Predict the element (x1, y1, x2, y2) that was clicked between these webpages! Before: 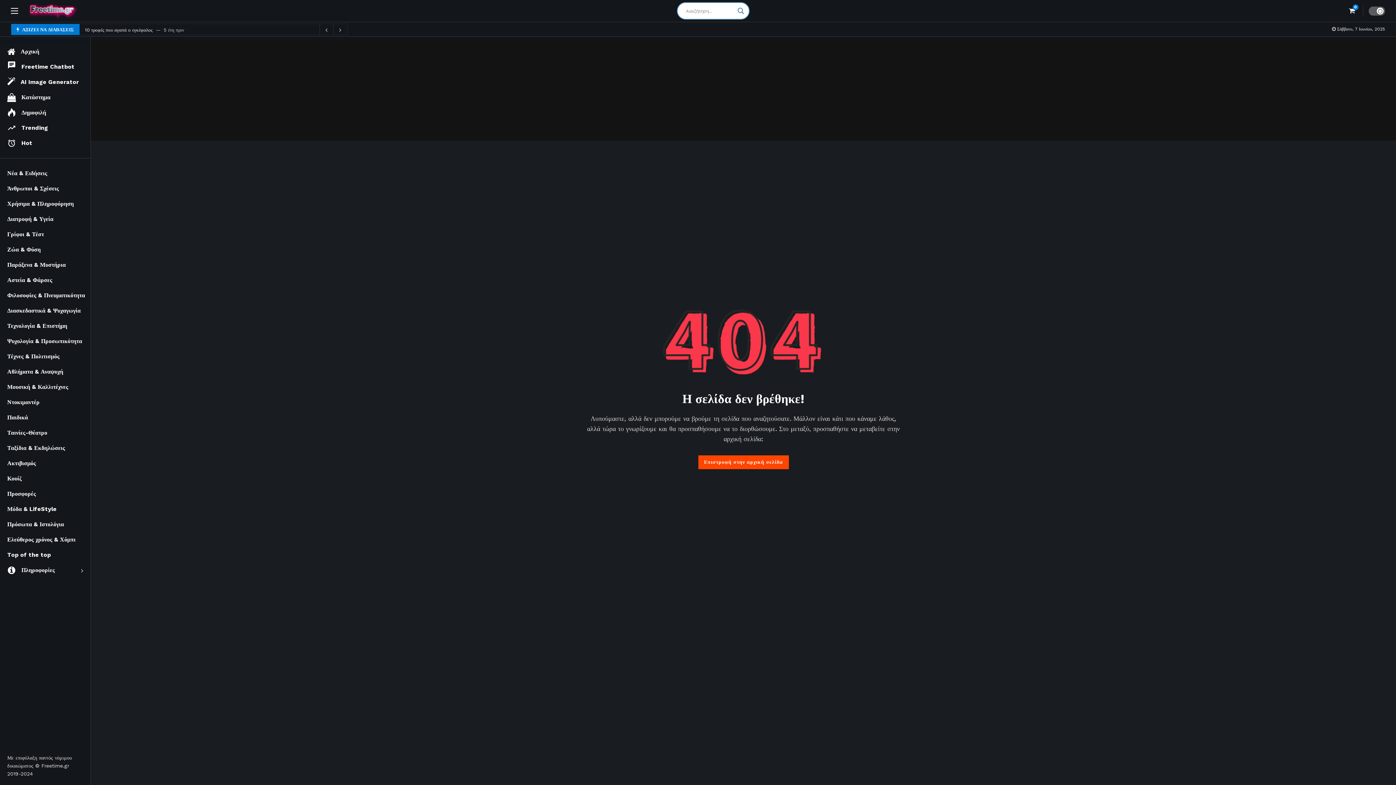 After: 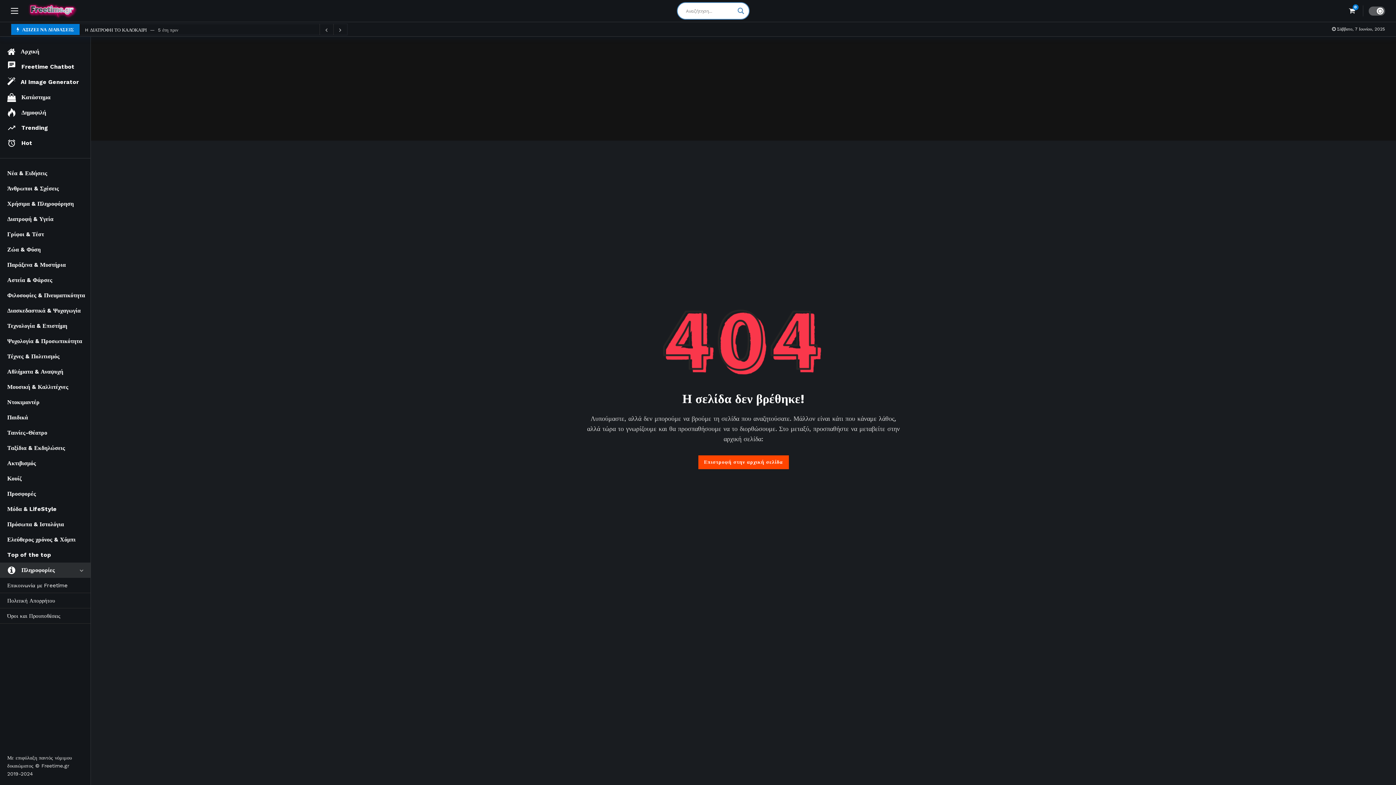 Action: bbox: (0, 562, 90, 578) label: Πληροφορίες